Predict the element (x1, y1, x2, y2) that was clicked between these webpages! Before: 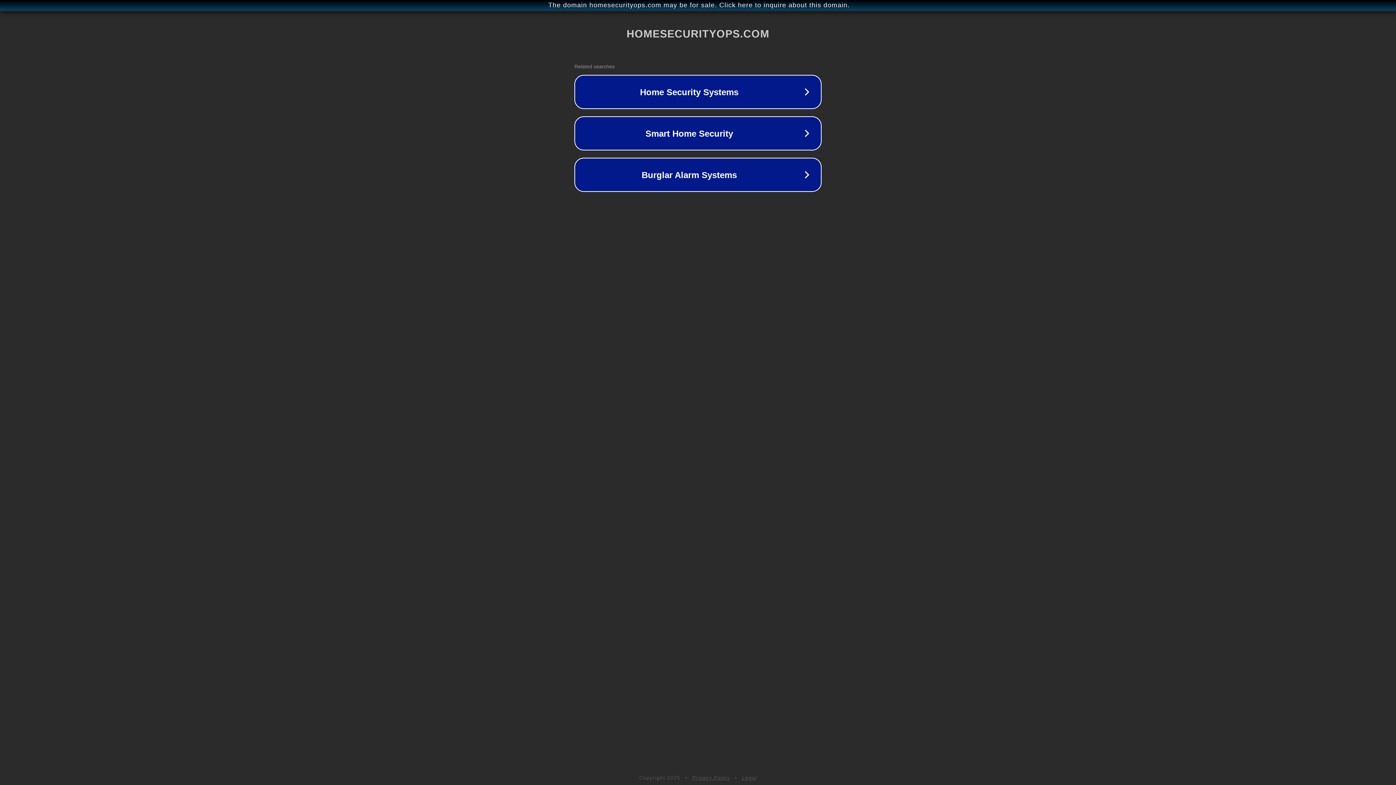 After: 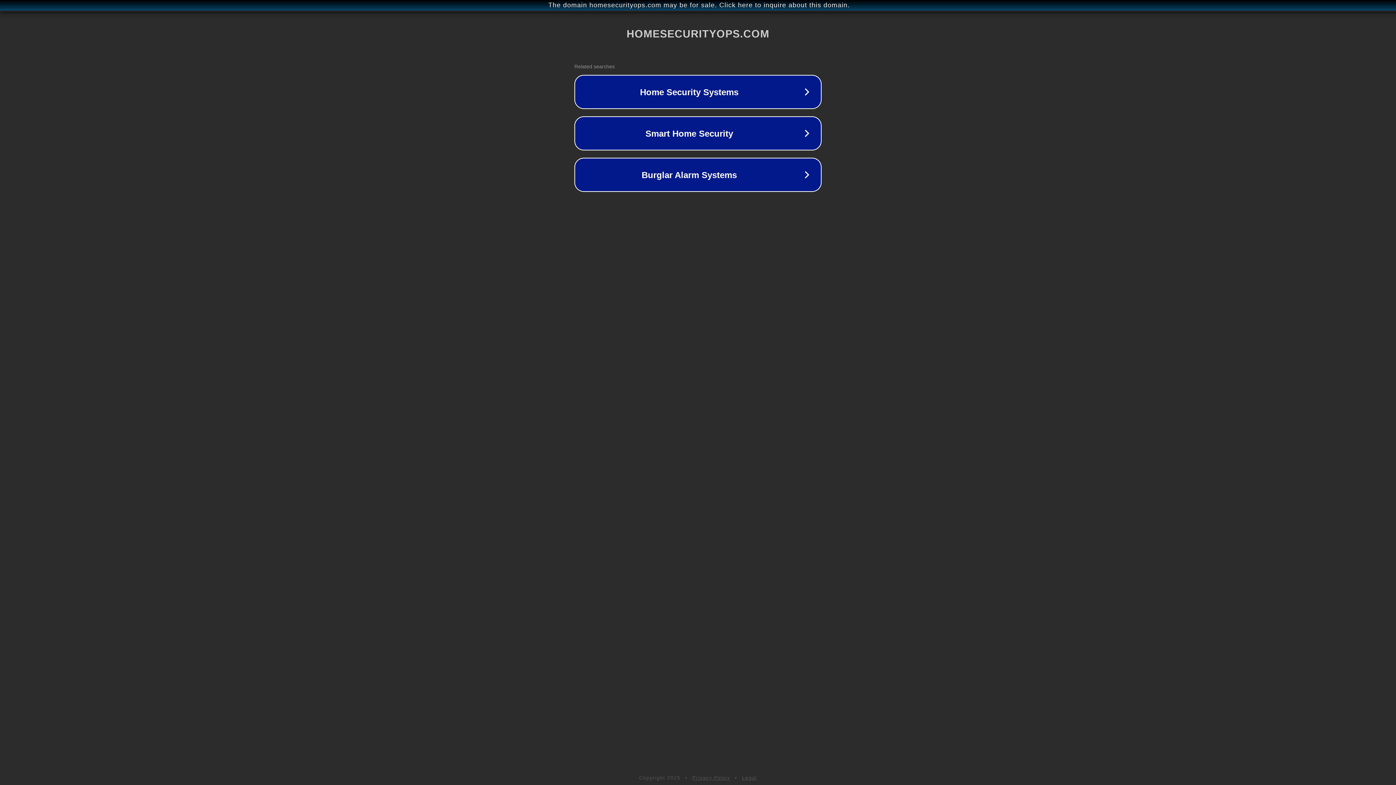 Action: label: Privacy Policy bbox: (692, 775, 730, 781)